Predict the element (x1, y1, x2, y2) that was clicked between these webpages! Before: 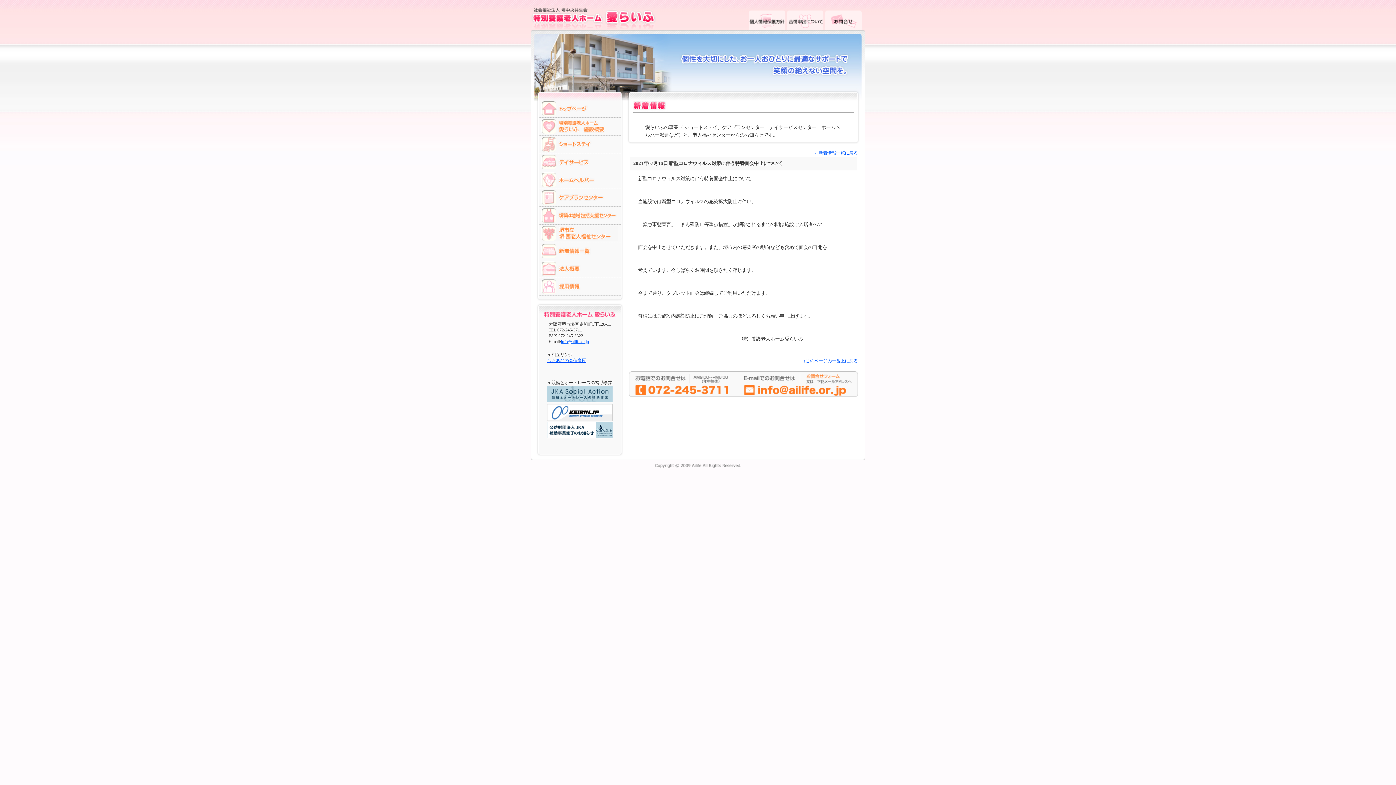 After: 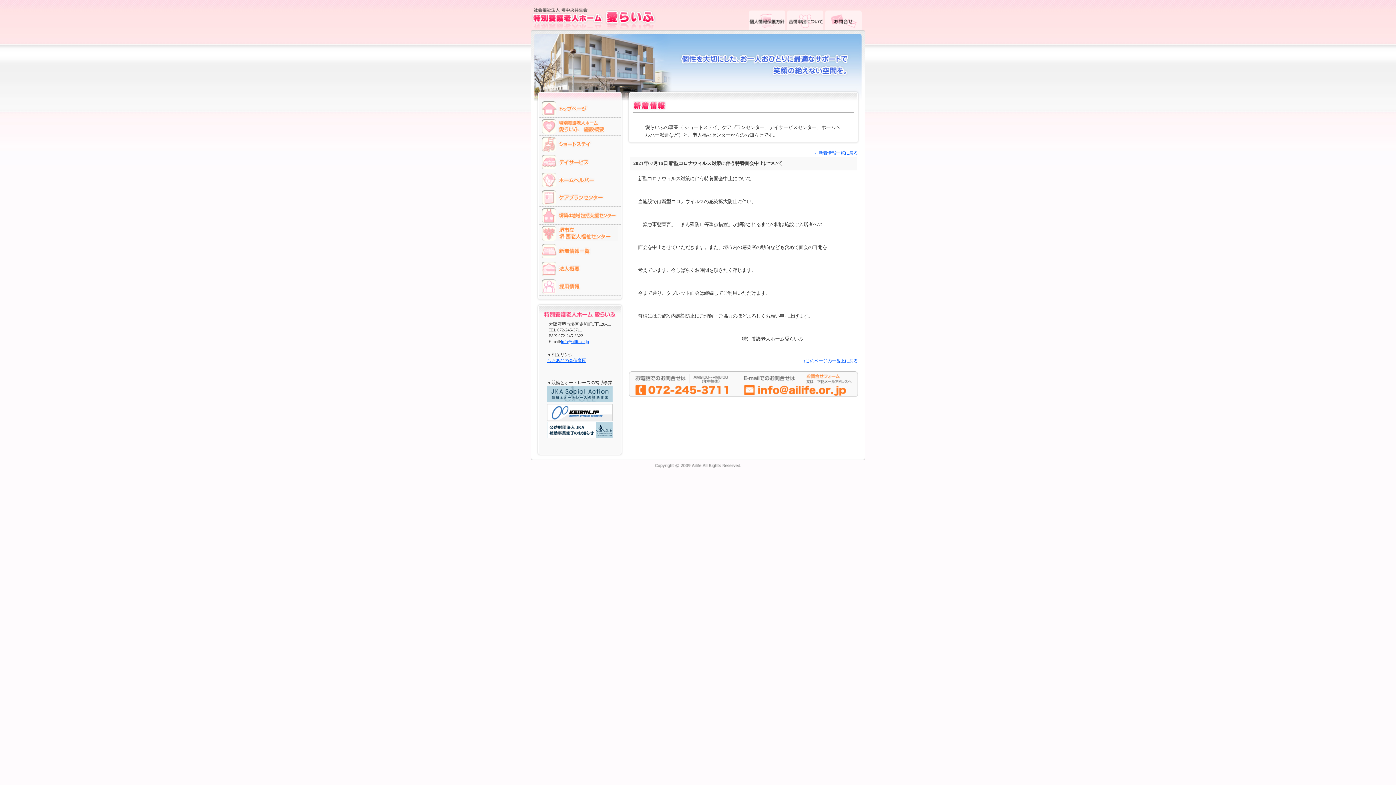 Action: bbox: (547, 398, 612, 403)